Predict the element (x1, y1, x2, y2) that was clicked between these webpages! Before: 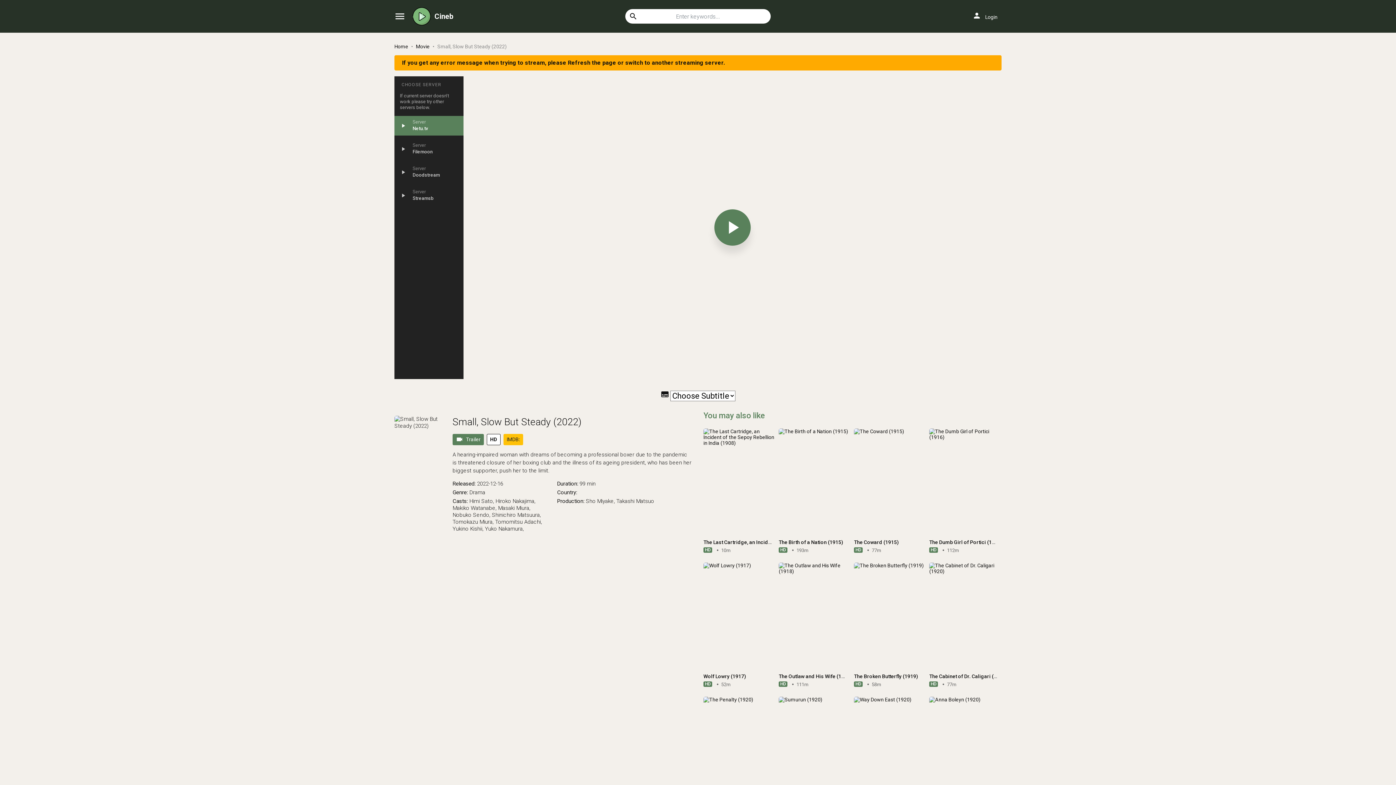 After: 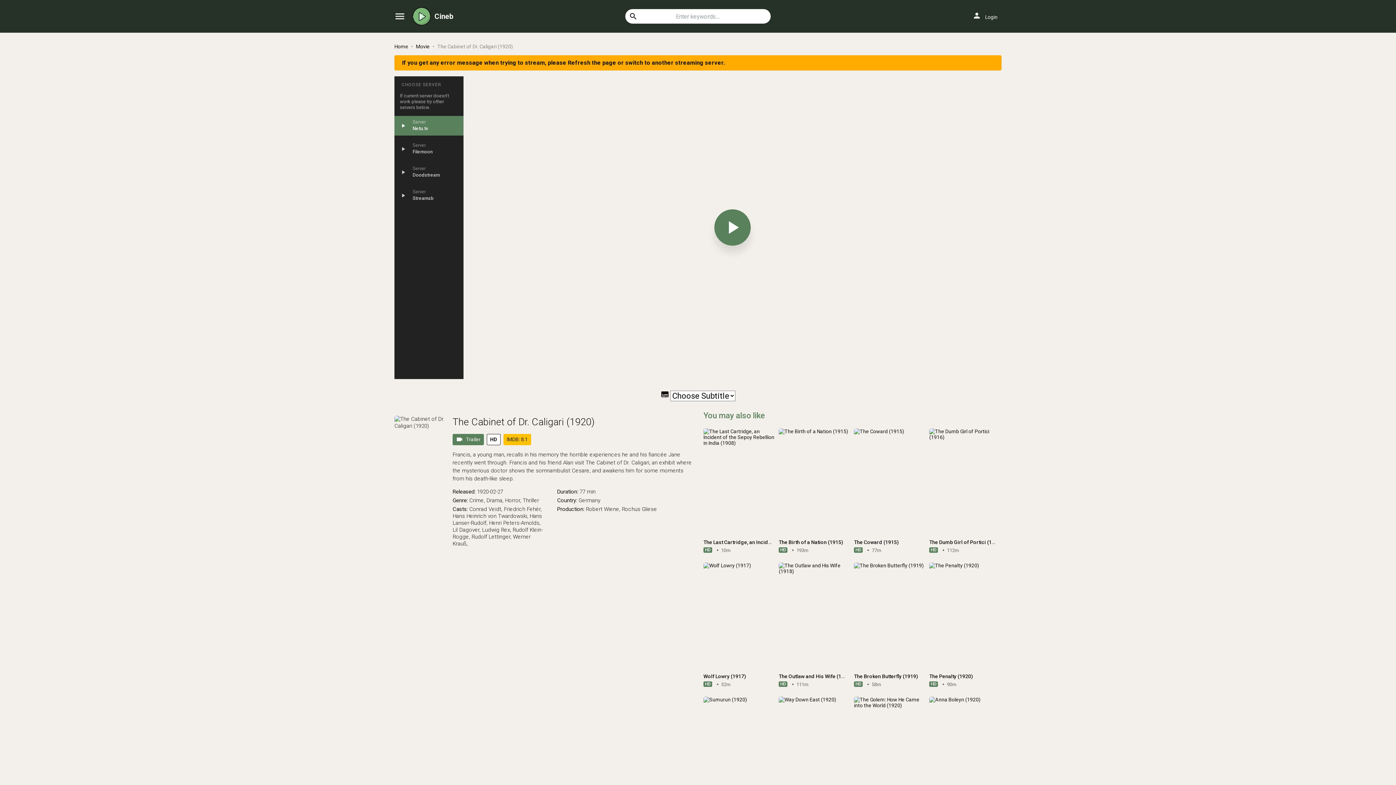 Action: label: play_arrow bbox: (929, 562, 1001, 669)